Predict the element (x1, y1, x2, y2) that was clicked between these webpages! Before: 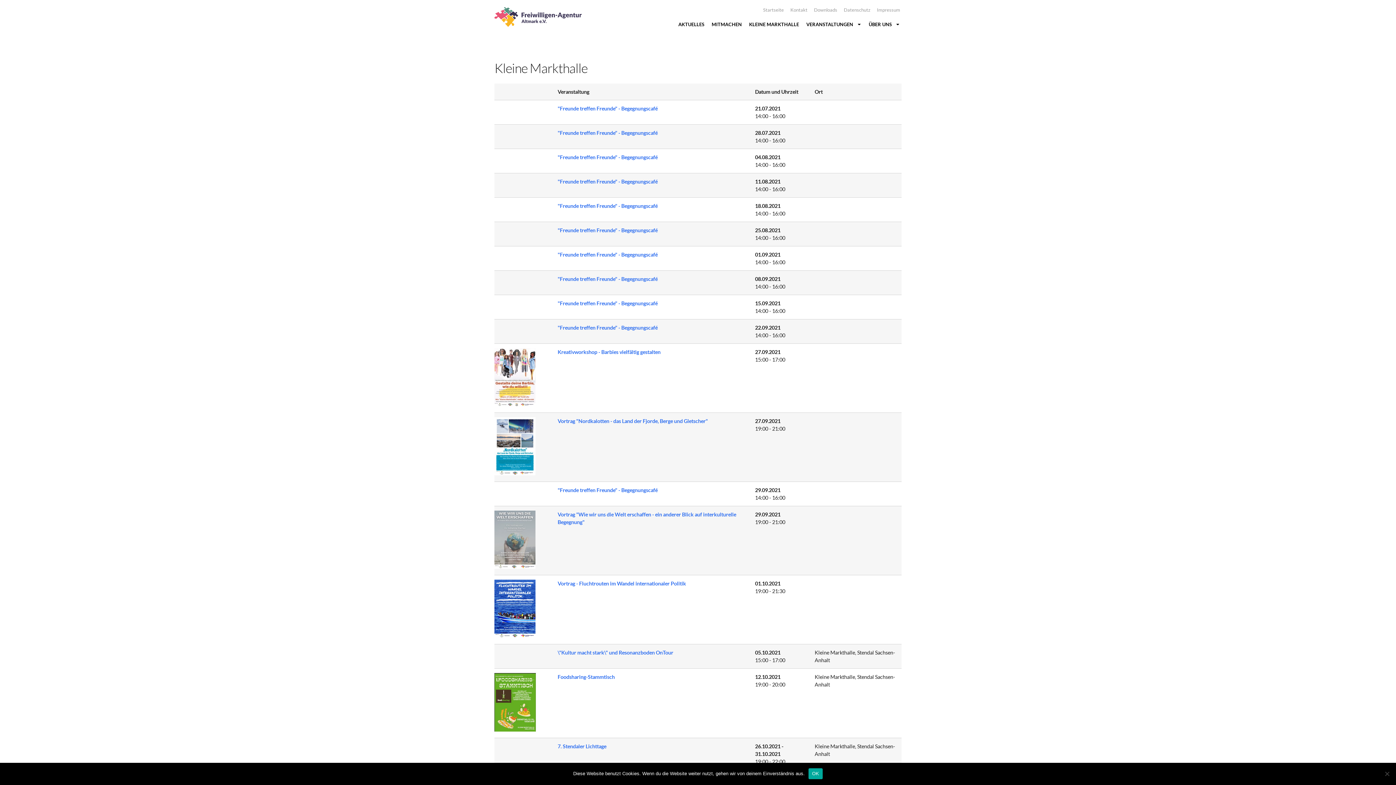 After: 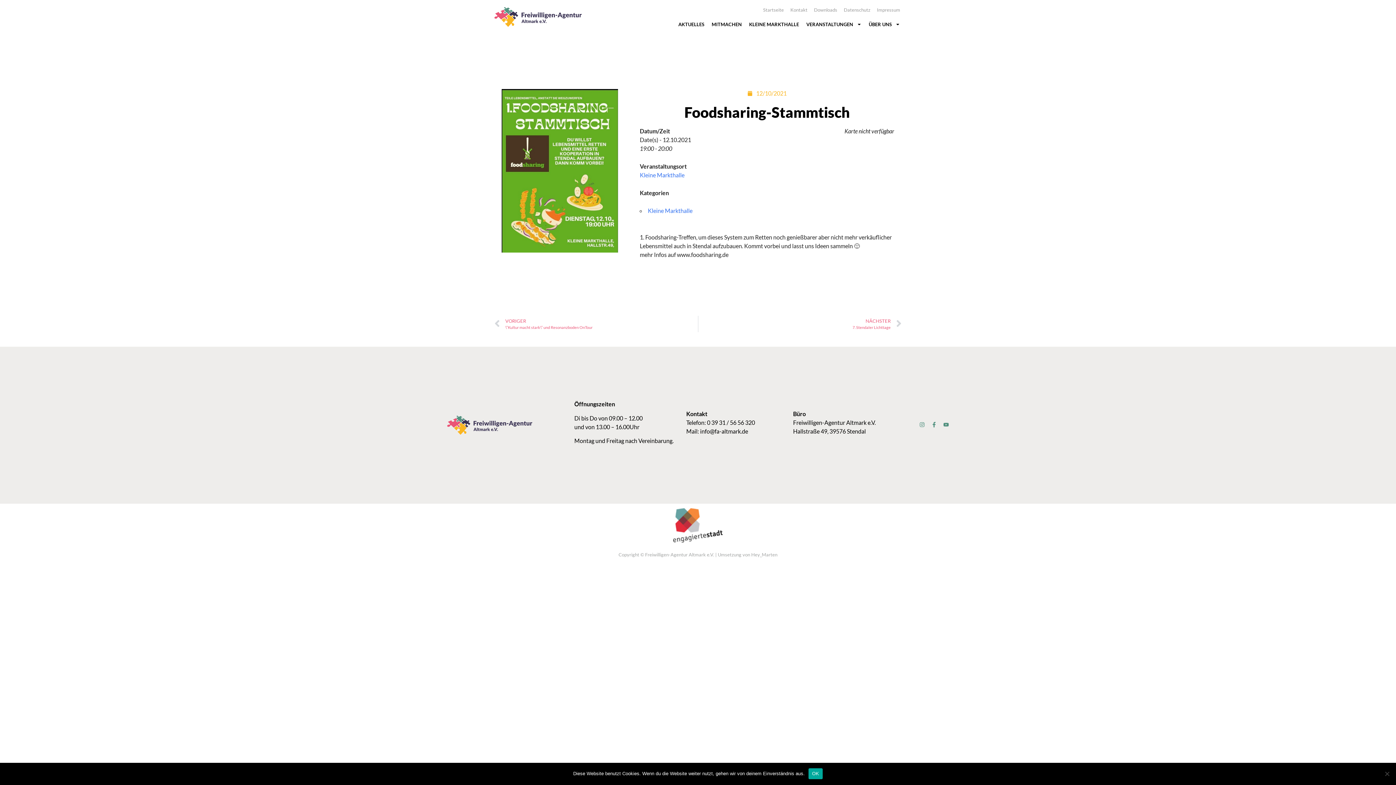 Action: label: Foodsharing-Stammtisch bbox: (557, 674, 614, 680)